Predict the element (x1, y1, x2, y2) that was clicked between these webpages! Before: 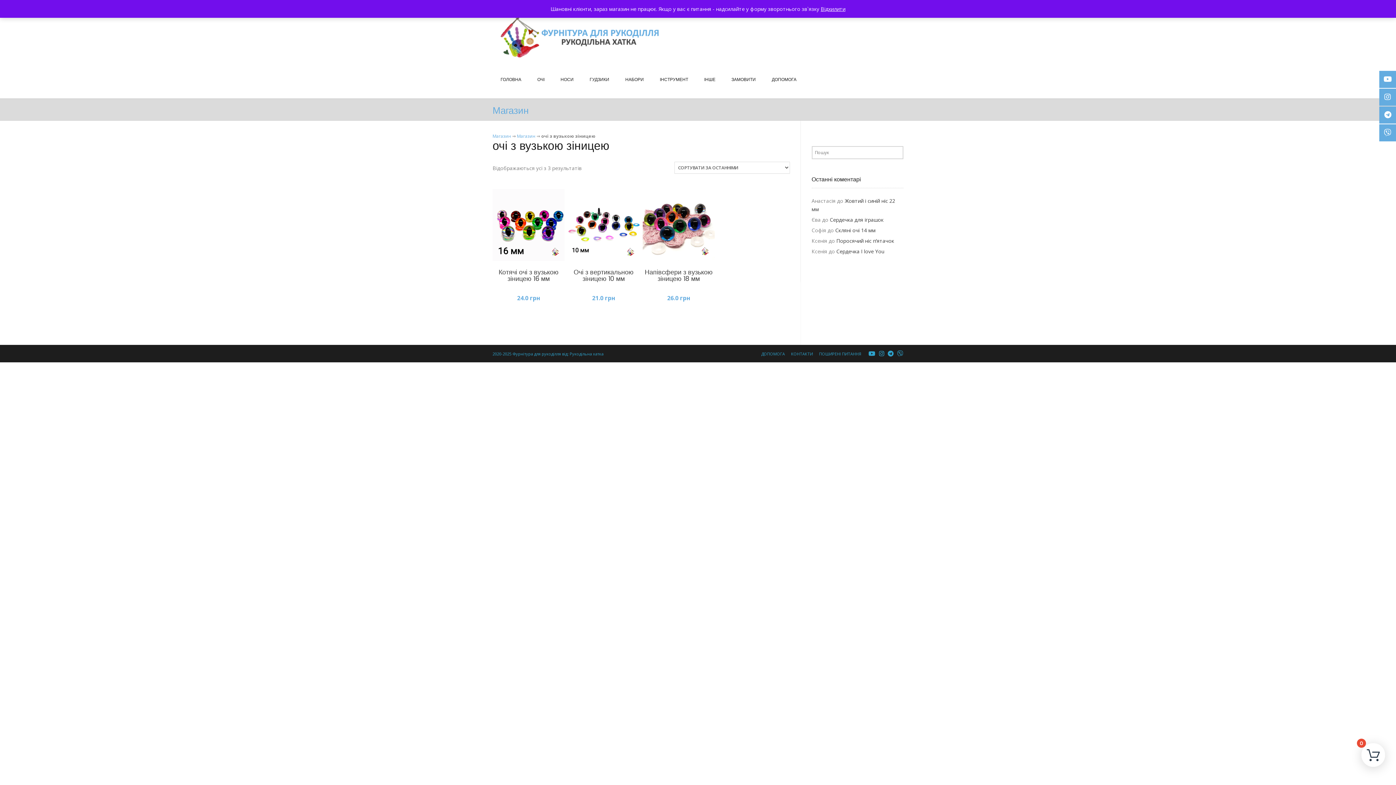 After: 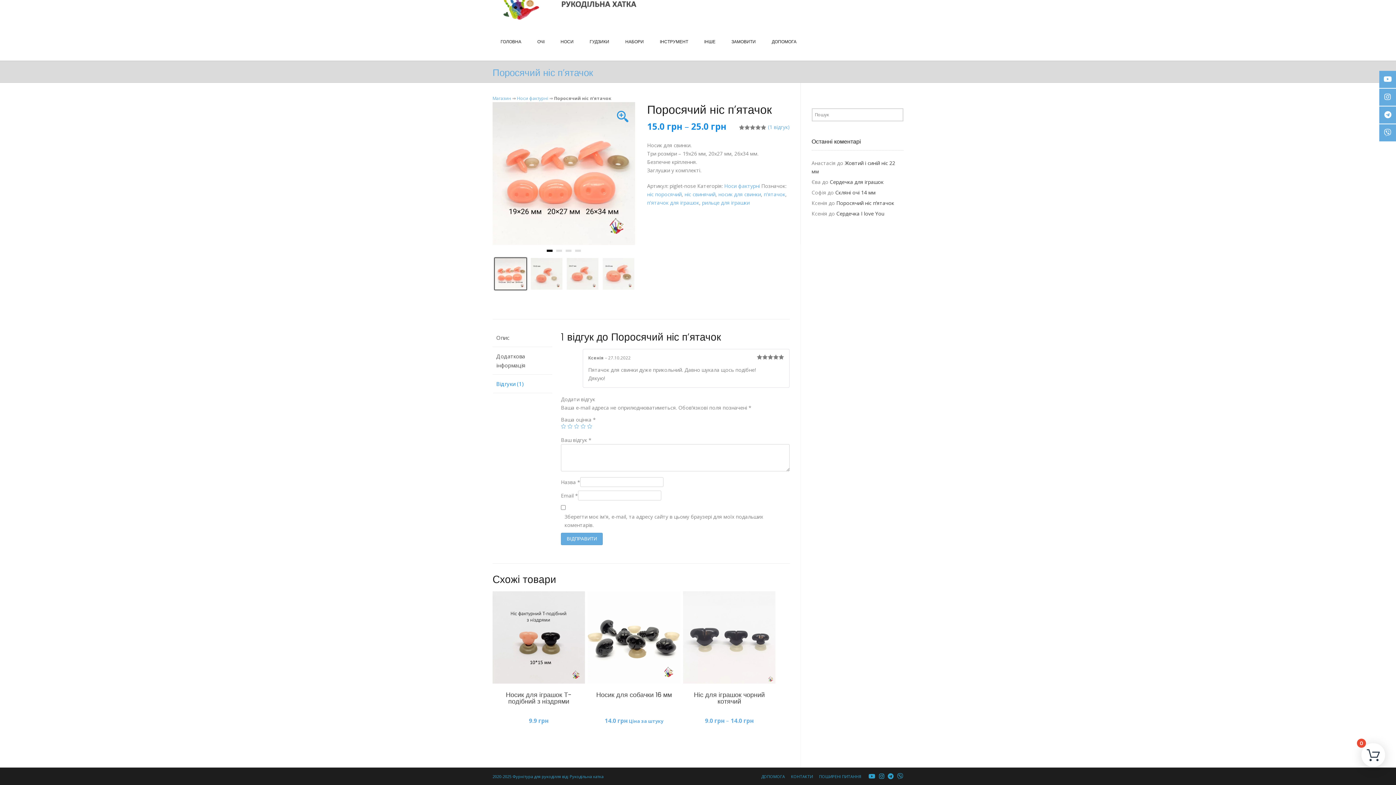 Action: bbox: (836, 237, 894, 244) label: Поросячий ніс п’ятачок